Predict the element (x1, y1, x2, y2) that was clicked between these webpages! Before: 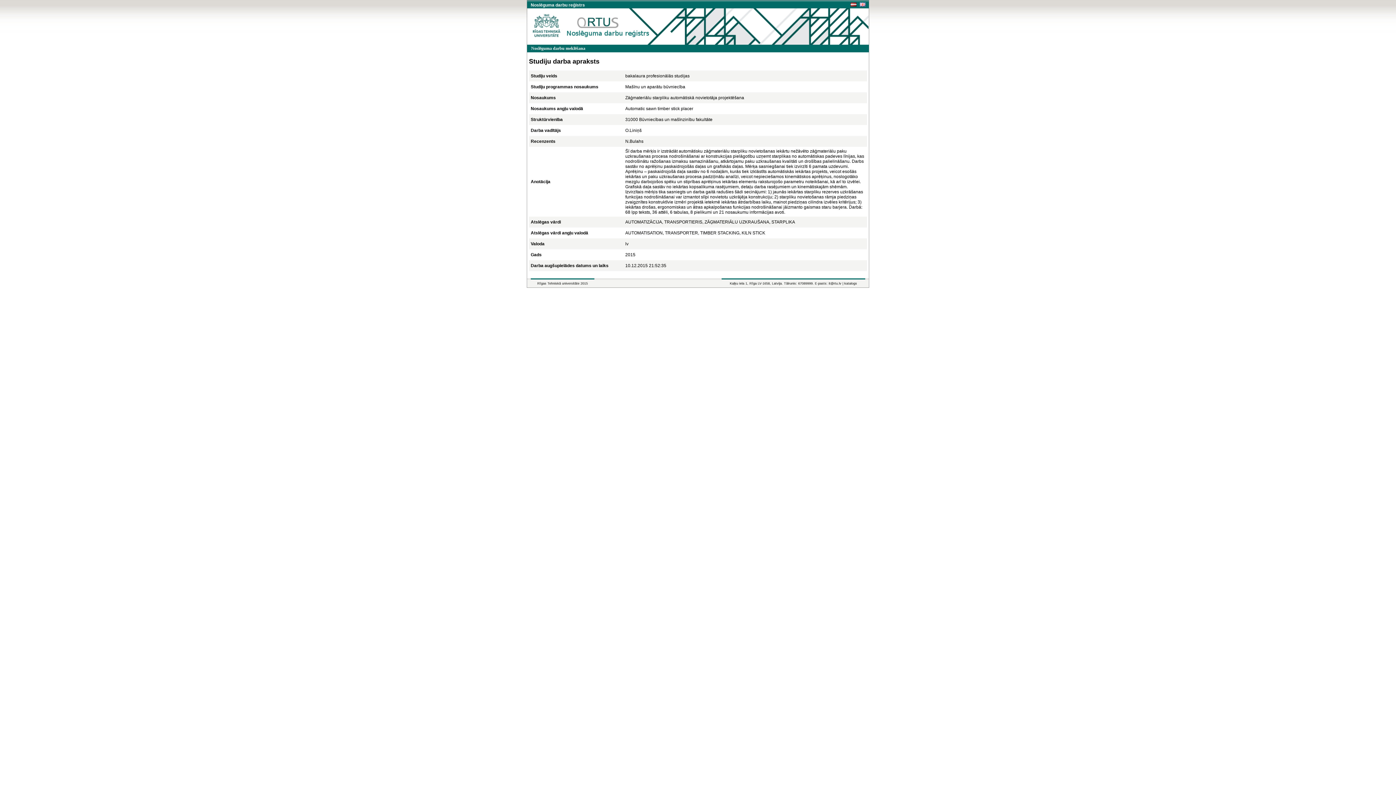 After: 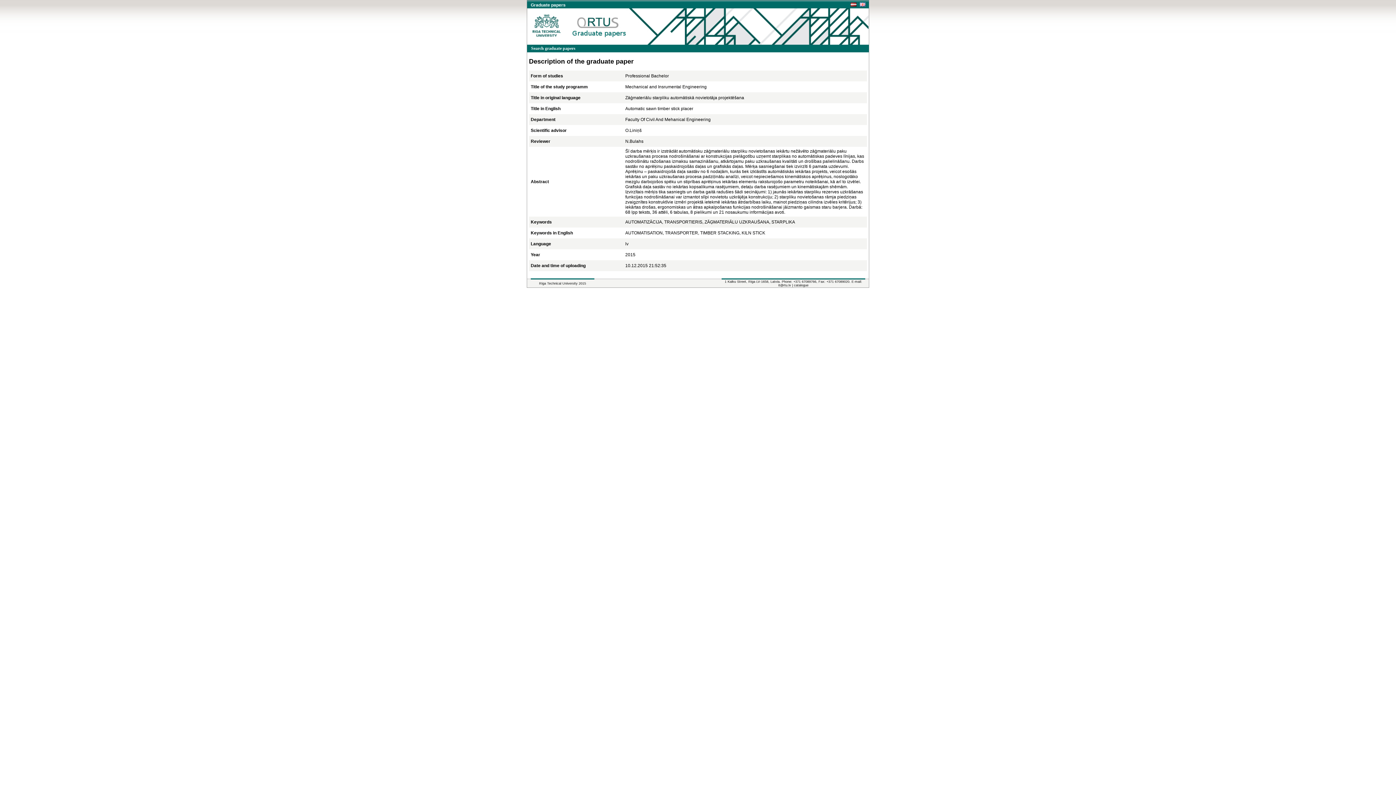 Action: bbox: (860, 2, 865, 7)